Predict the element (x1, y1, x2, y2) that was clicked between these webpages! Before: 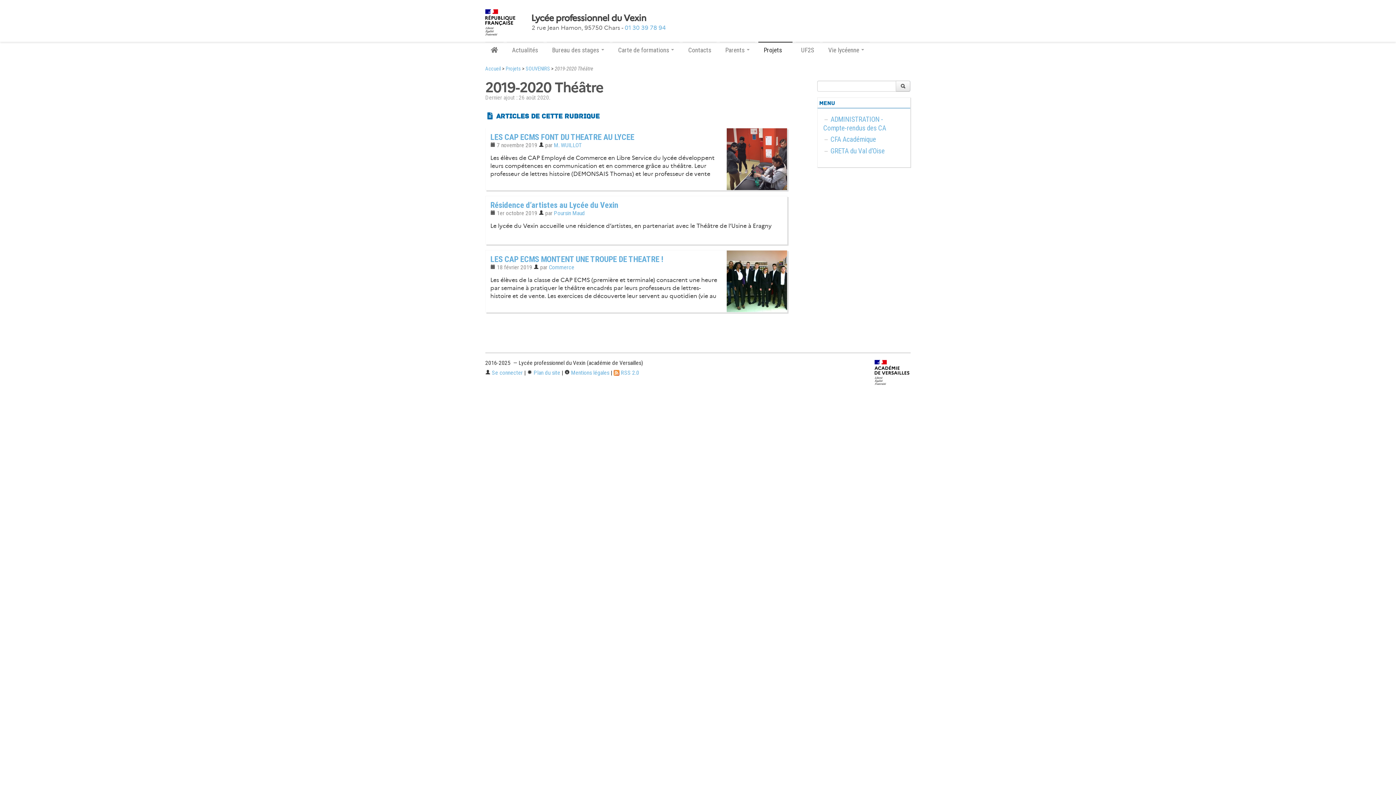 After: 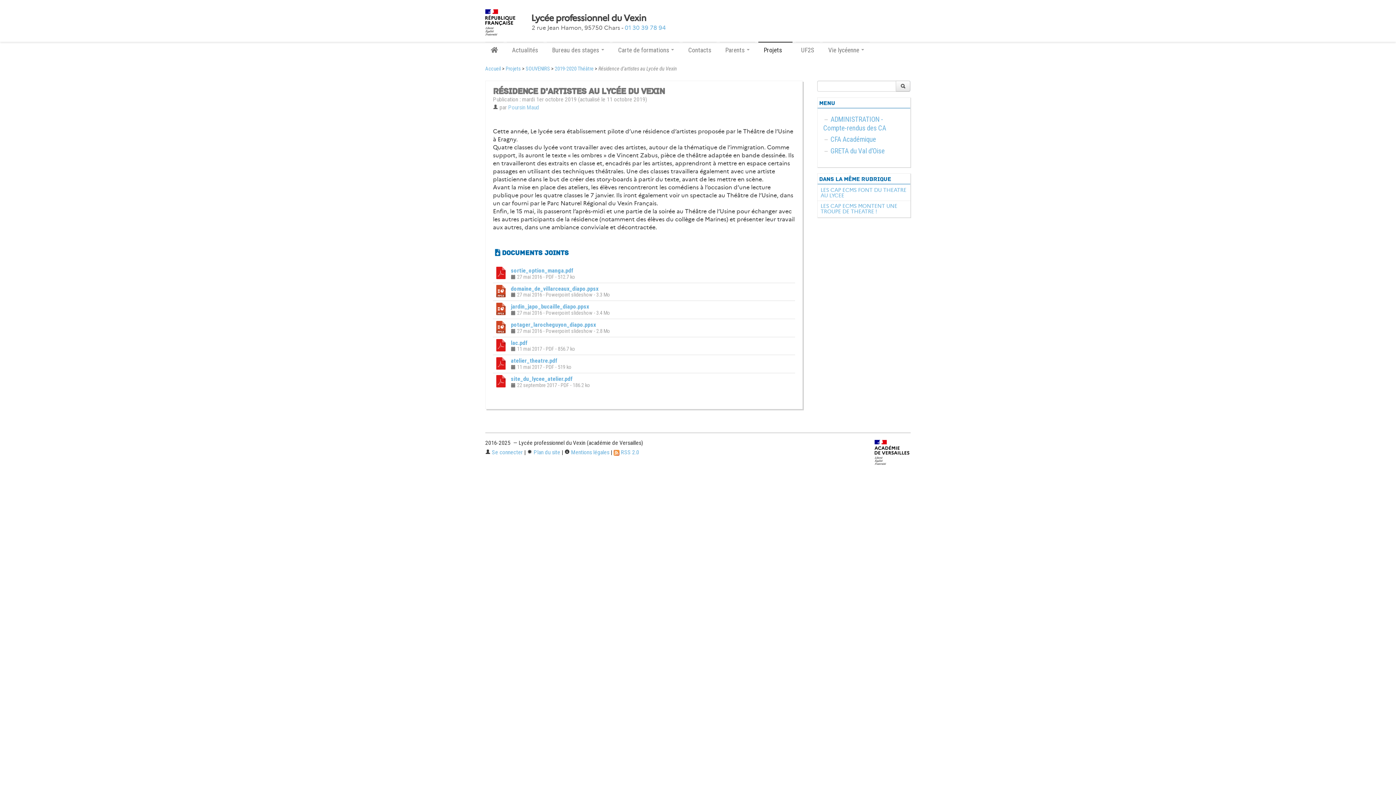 Action: bbox: (490, 222, 781, 230) label: Le lycée du Vexin accueille une résidence d’artistes, en partenariat avec le Théâtre de l’Usine à Eragny